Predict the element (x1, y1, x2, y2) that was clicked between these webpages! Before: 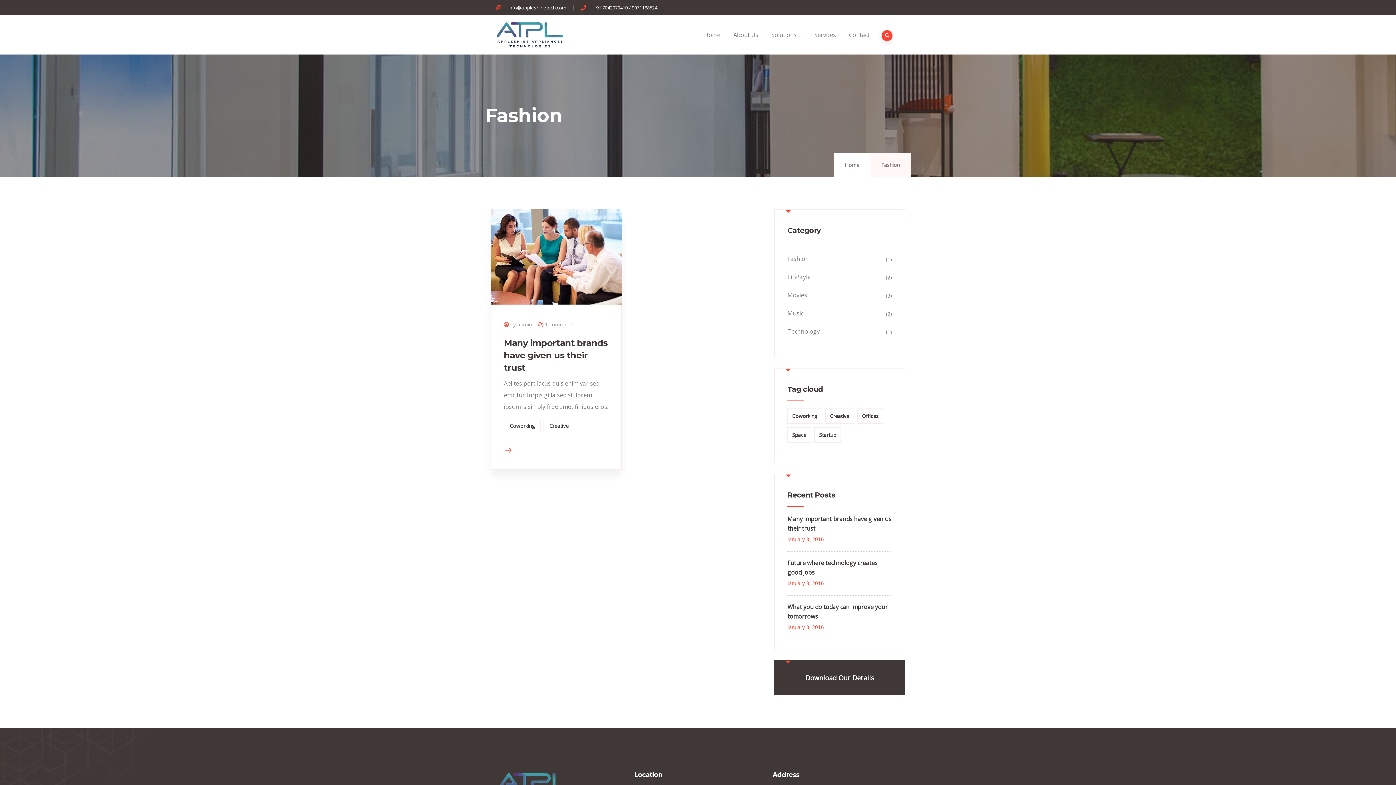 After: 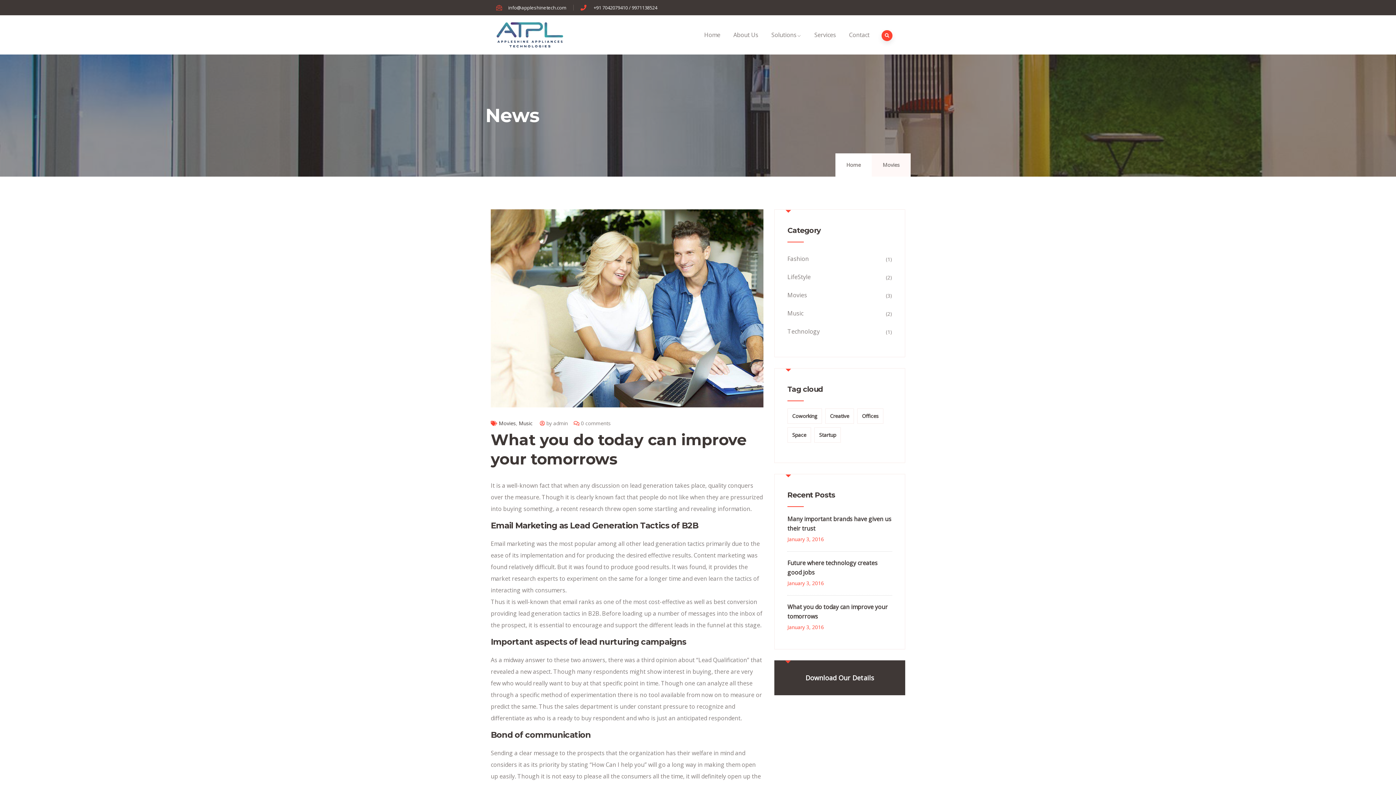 Action: bbox: (787, 602, 892, 621) label: What you do today can improve your tomorrows